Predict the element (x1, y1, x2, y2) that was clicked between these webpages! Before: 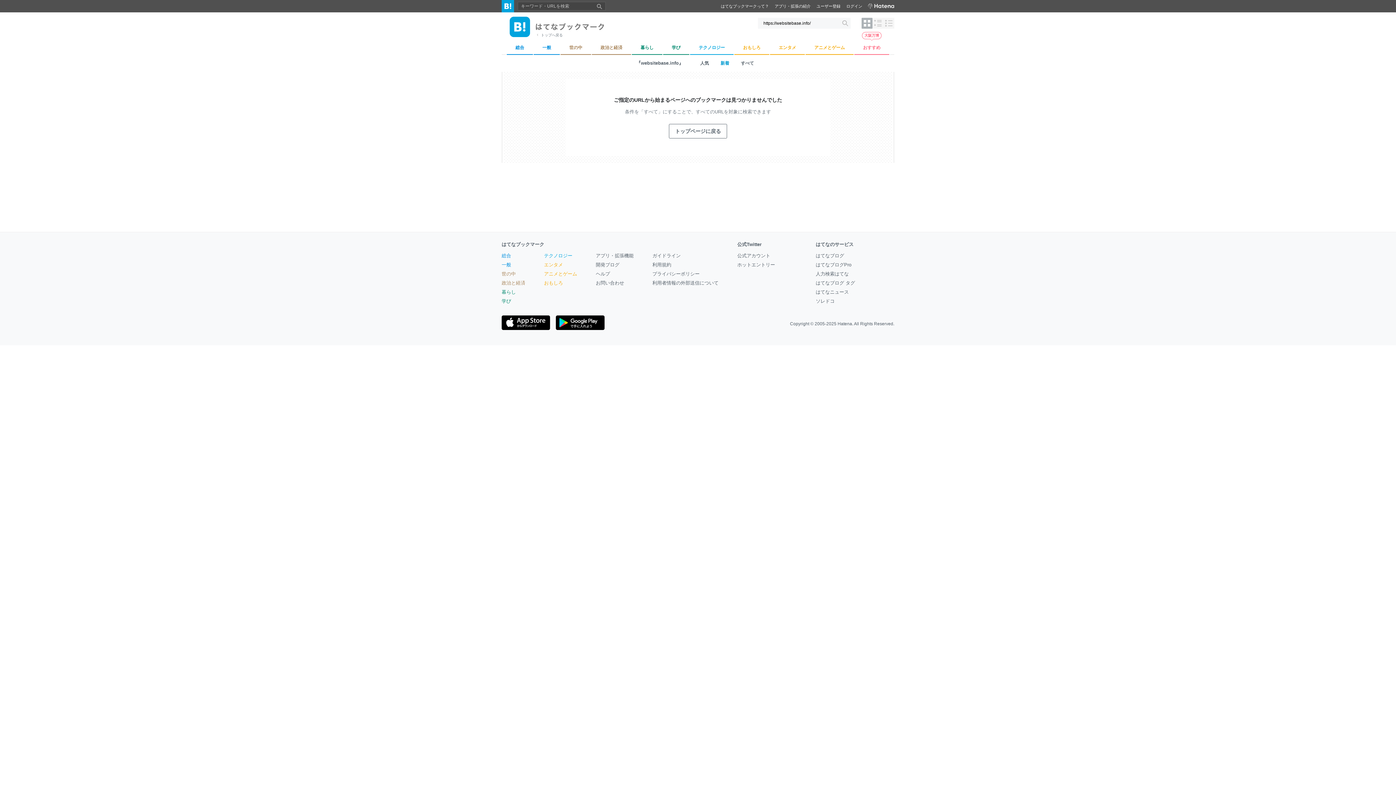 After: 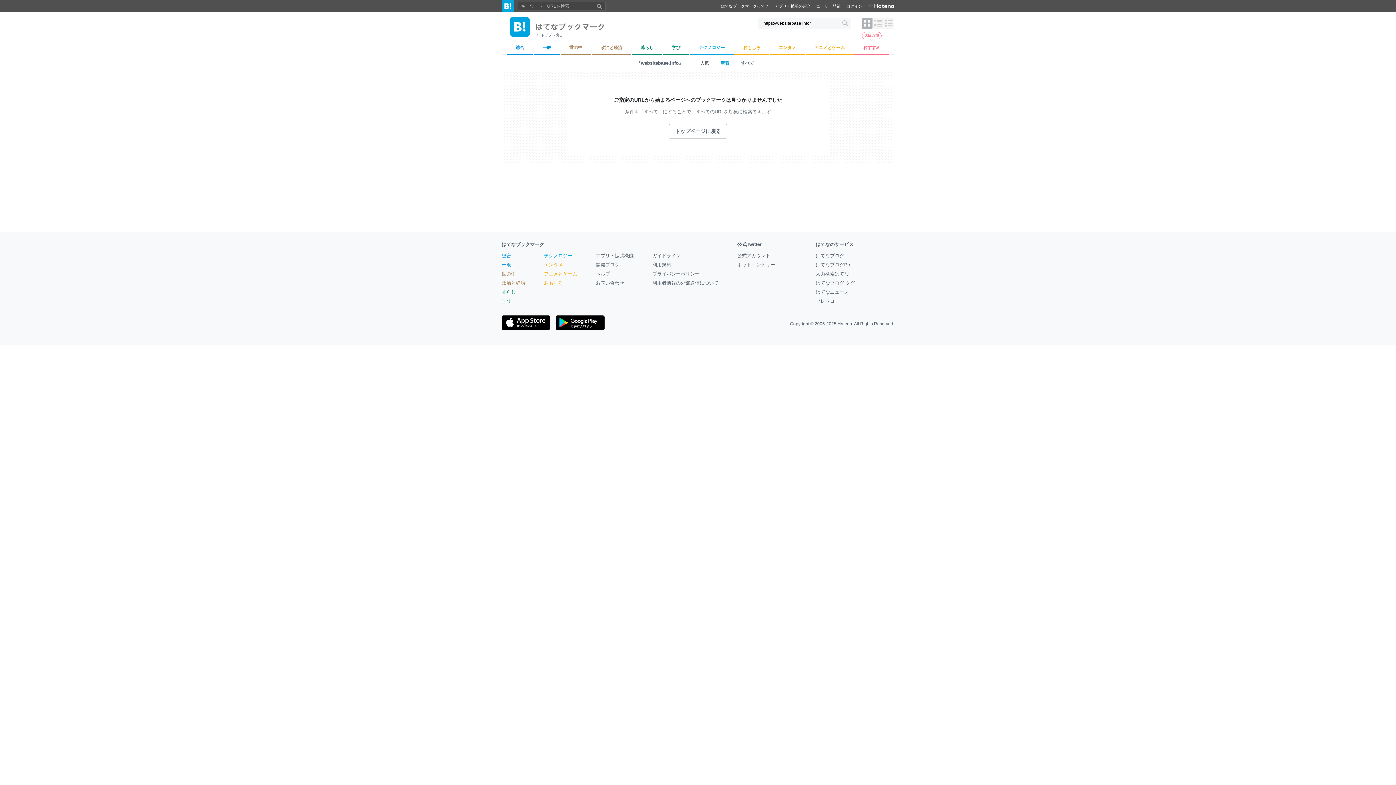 Action: bbox: (556, 315, 604, 330)